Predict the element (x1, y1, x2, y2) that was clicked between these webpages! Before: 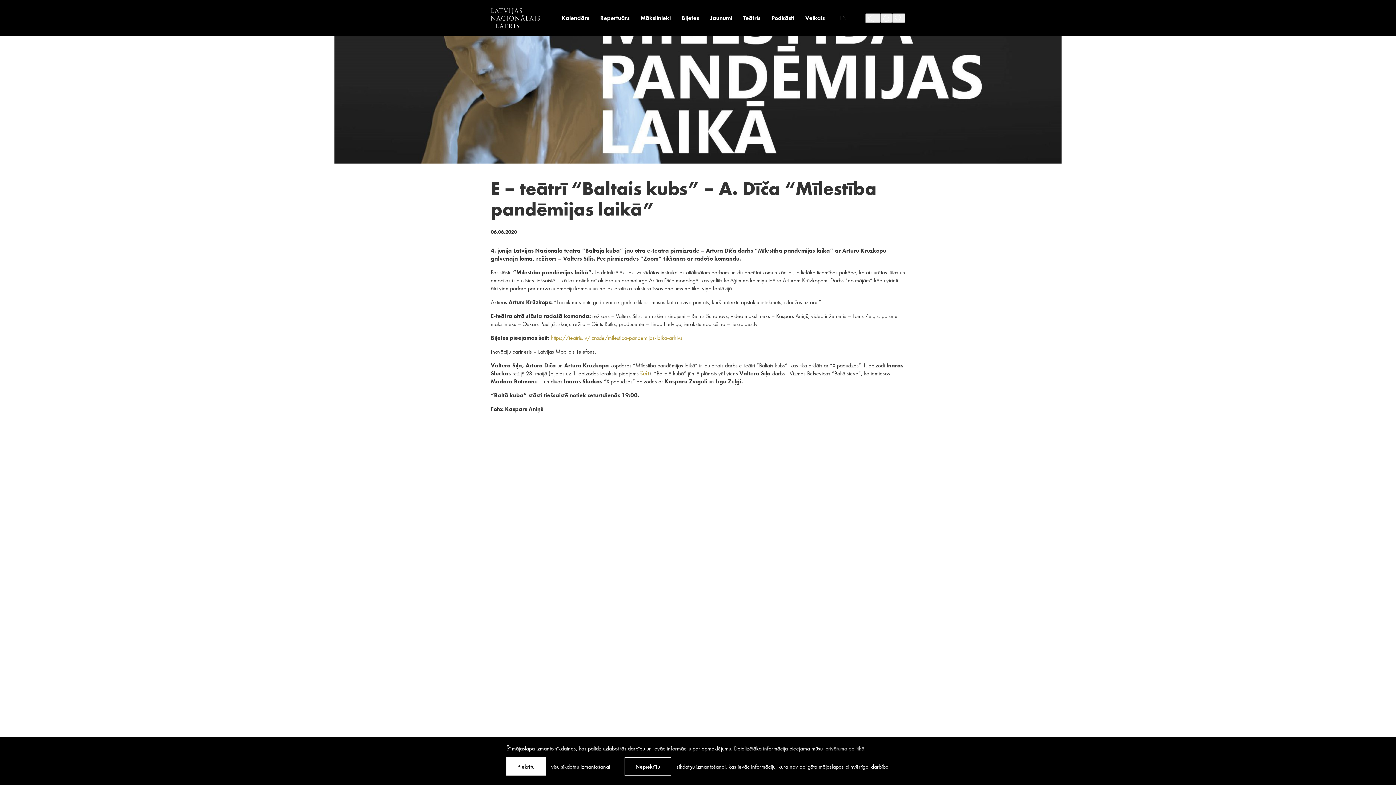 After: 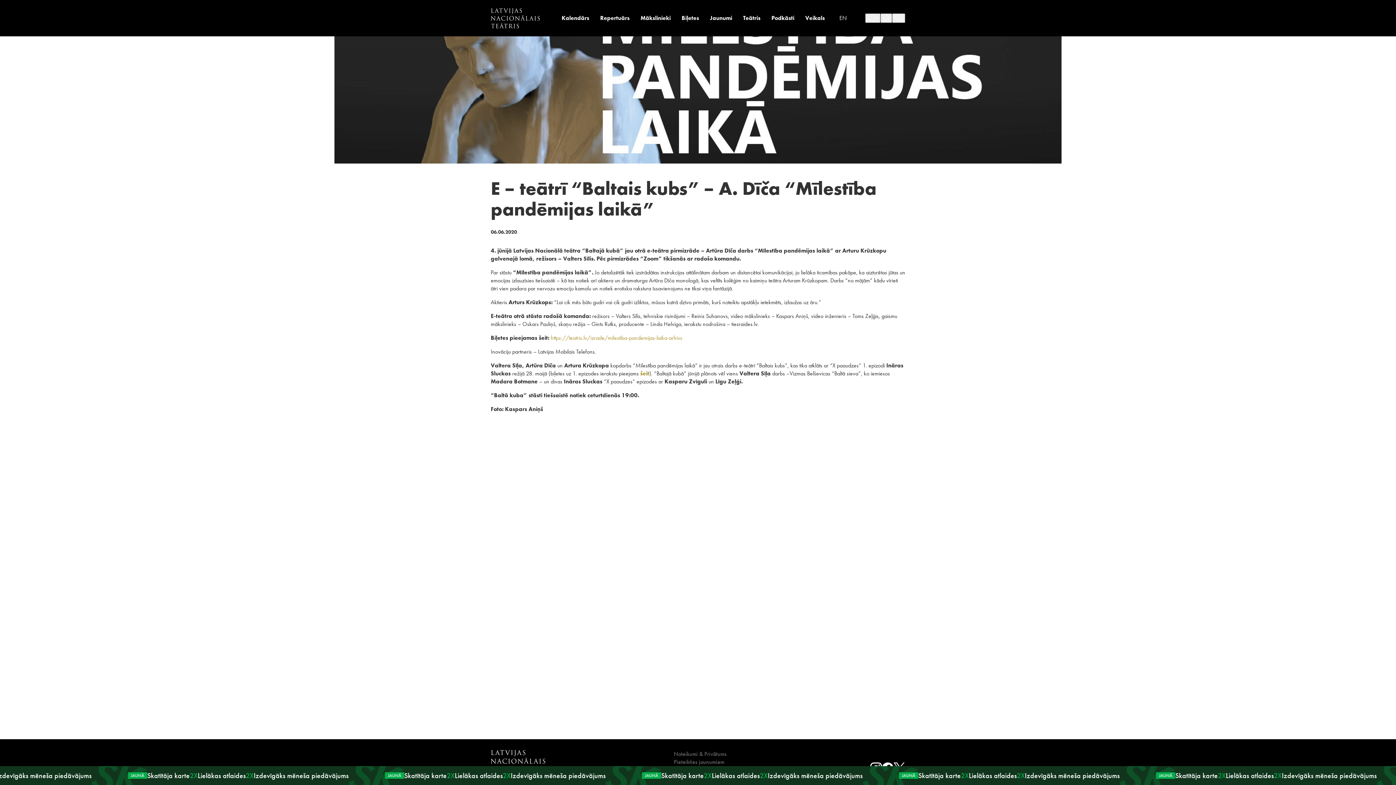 Action: bbox: (624, 757, 671, 776) label: deny cookies